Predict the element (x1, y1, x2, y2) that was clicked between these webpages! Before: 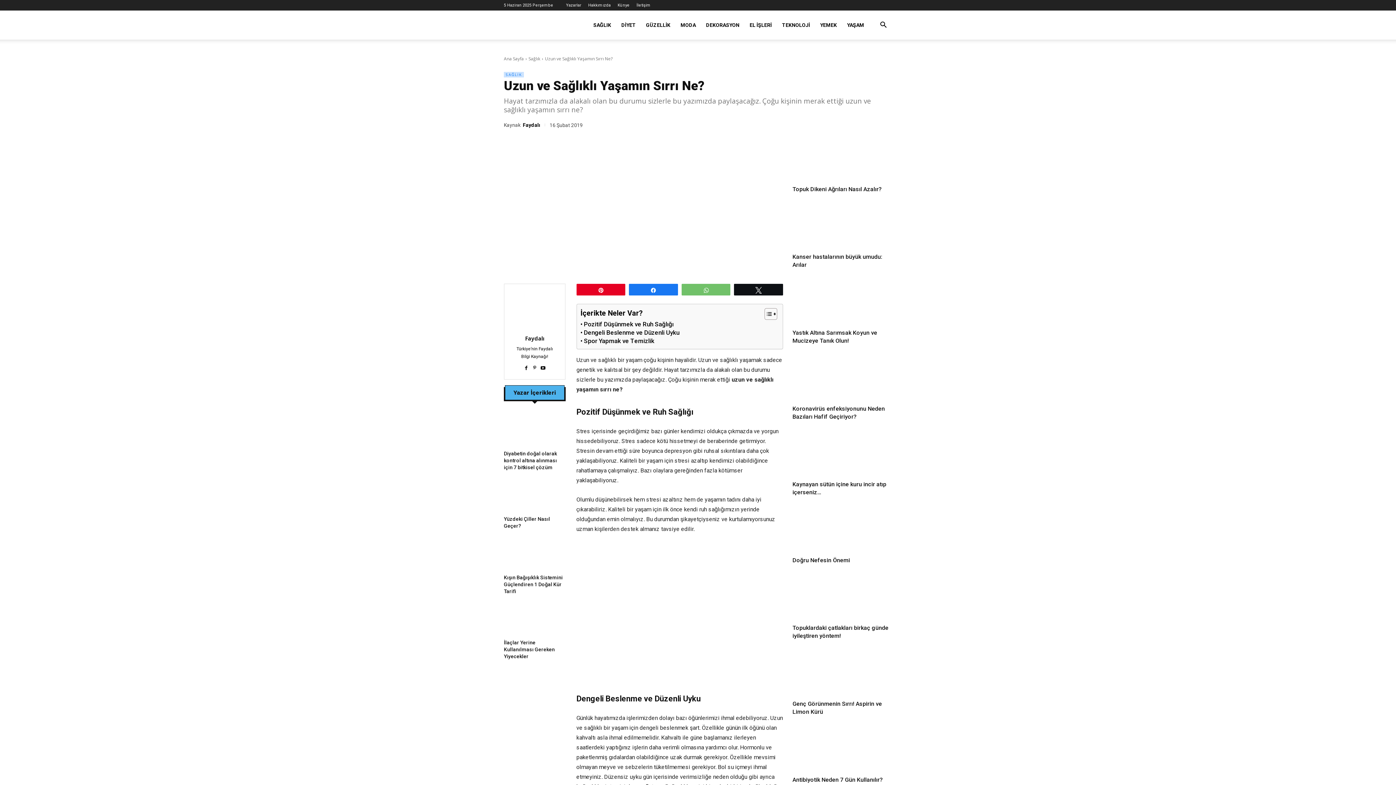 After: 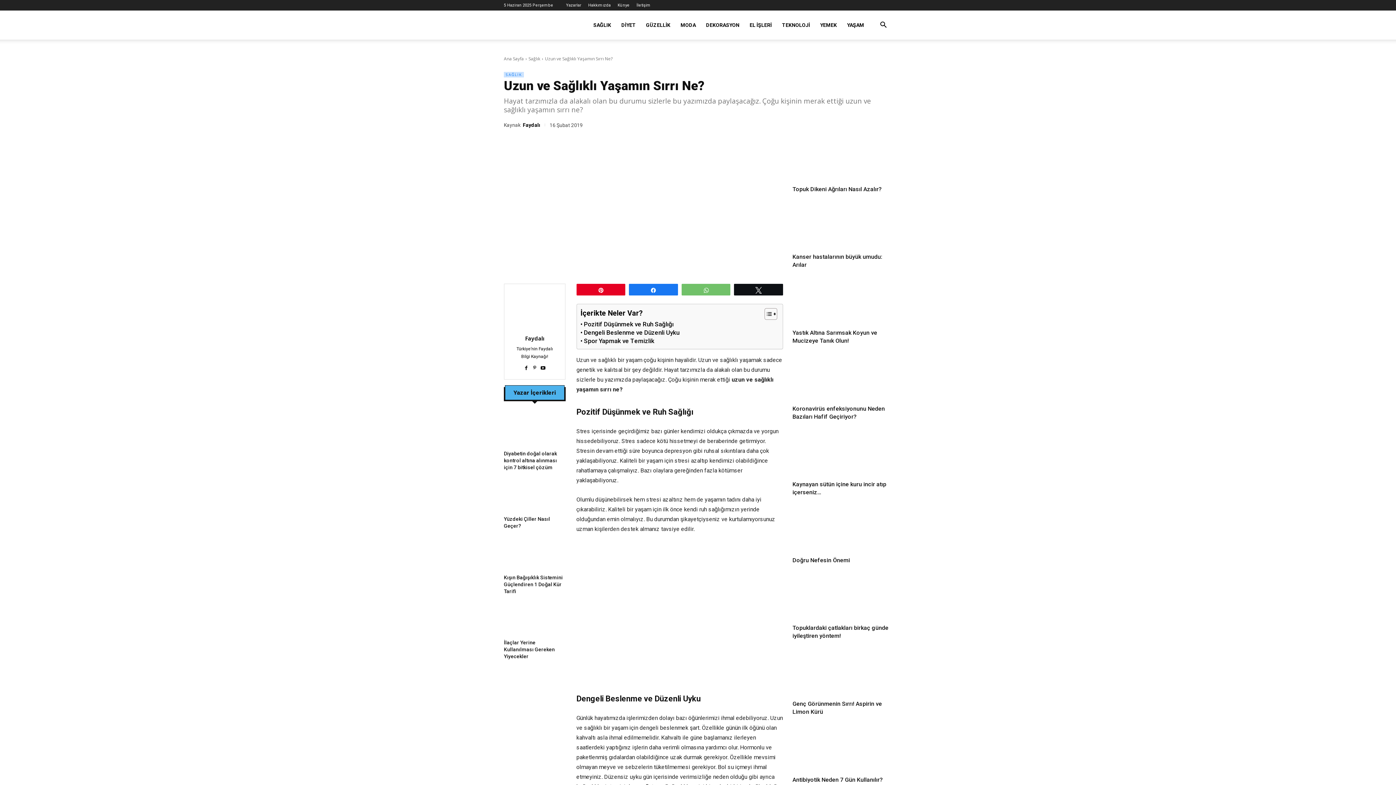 Action: label: WhatsApp bbox: (682, 284, 730, 295)